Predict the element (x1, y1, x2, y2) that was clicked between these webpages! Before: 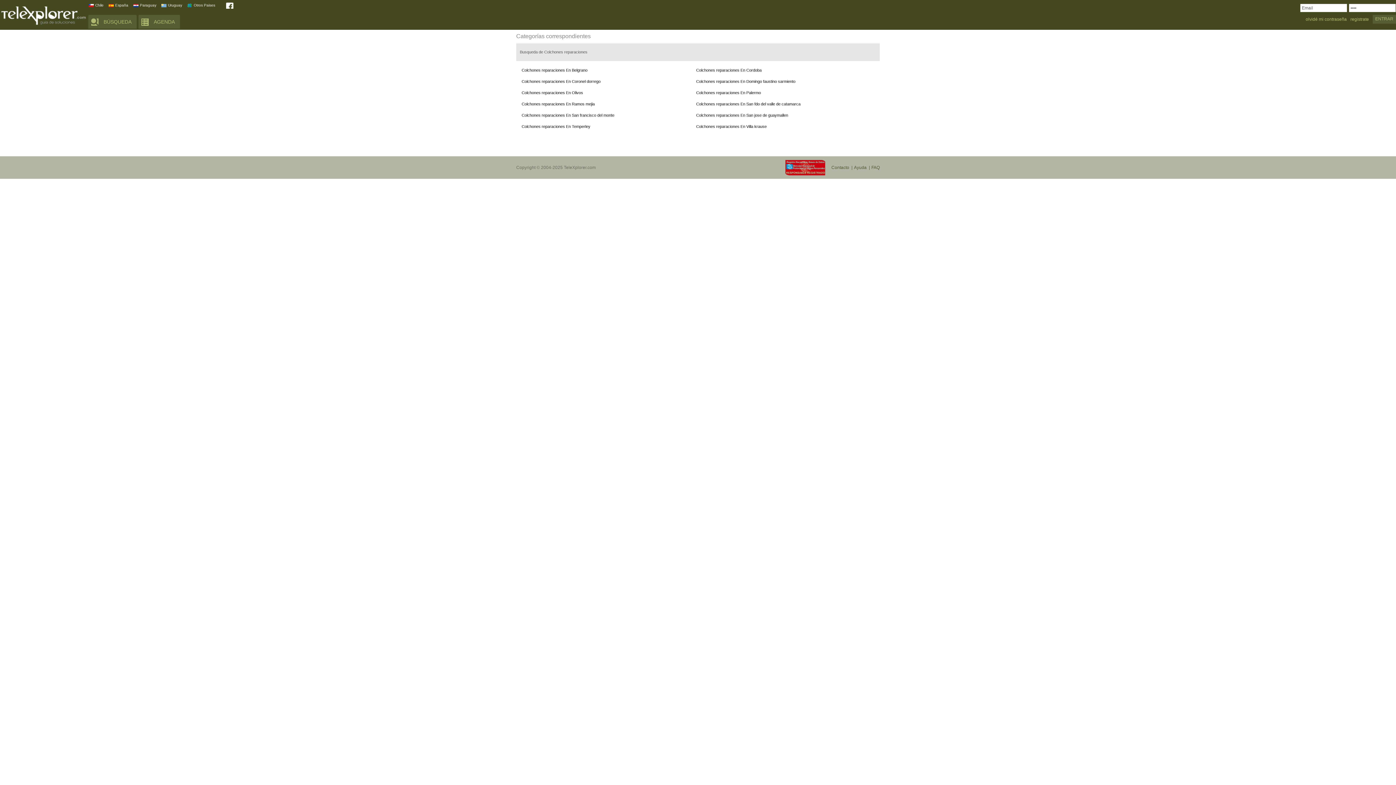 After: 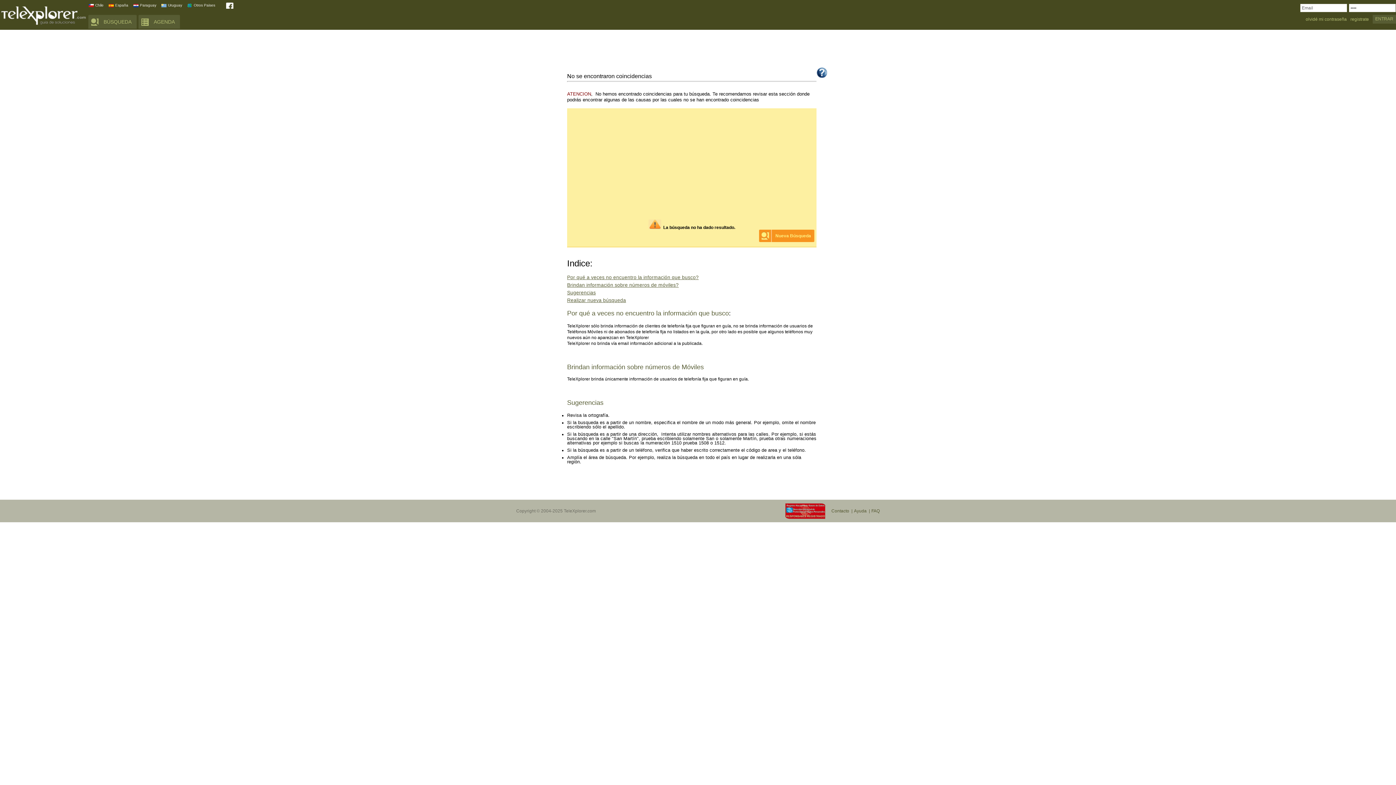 Action: label: Colchones reparaciones En Coronel dorrego bbox: (520, 77, 687, 85)